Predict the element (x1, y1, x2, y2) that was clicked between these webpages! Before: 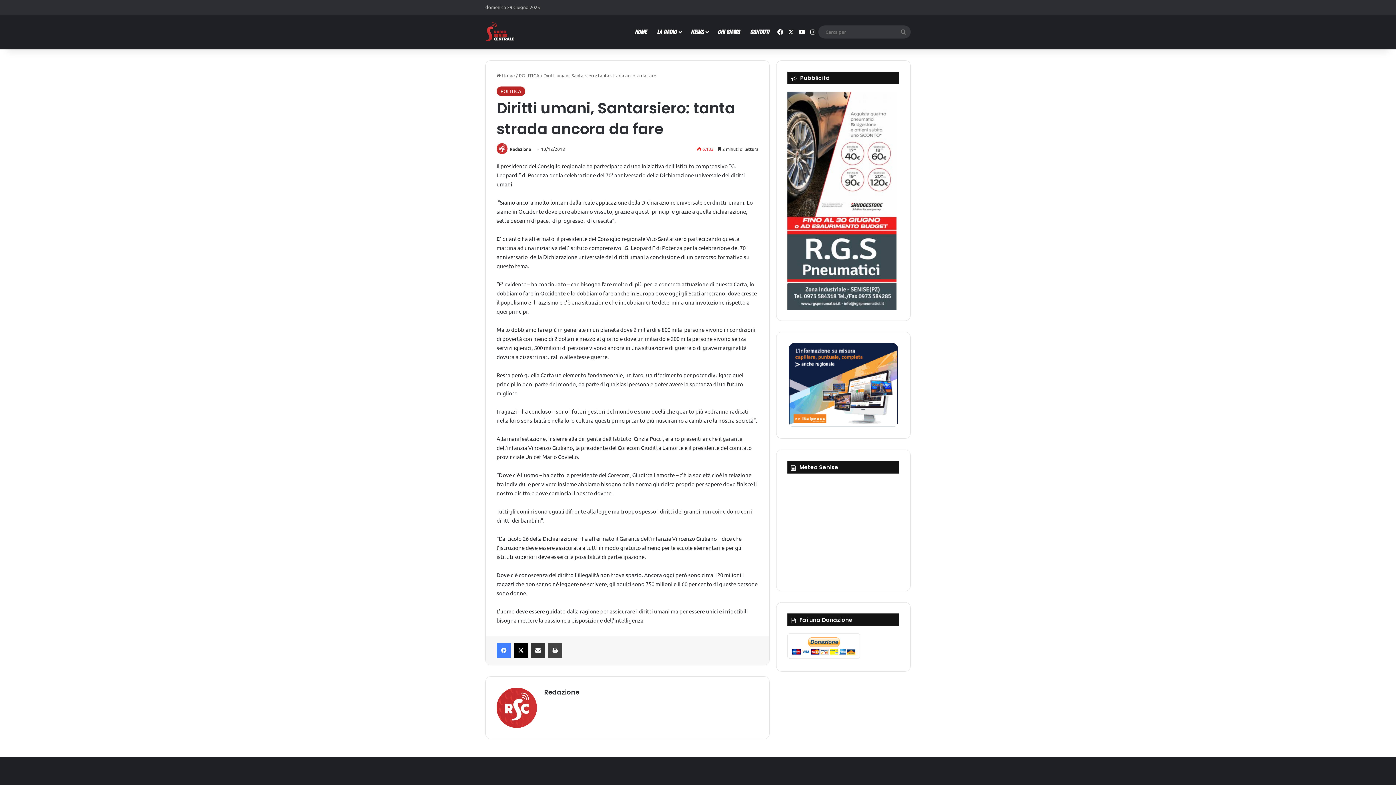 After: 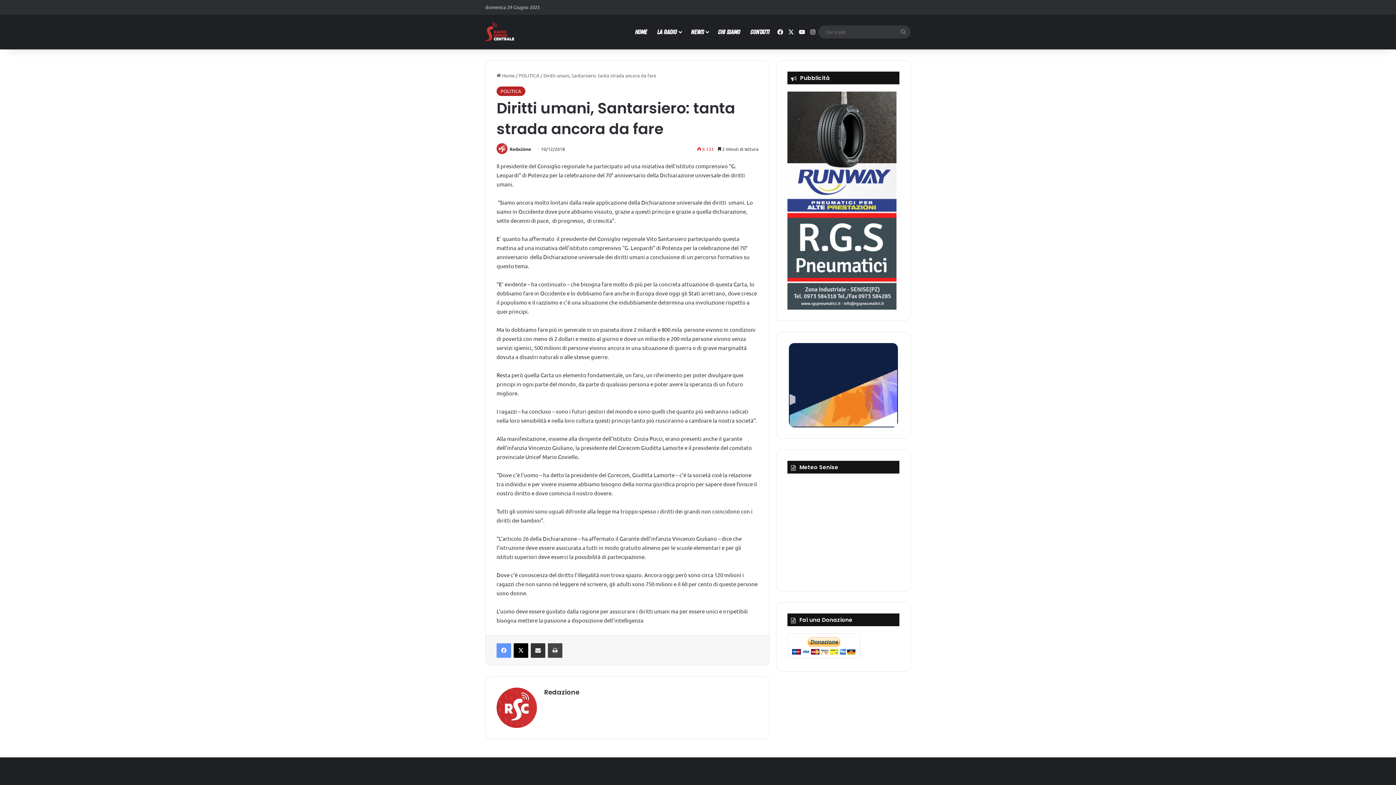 Action: label: Facebook bbox: (496, 643, 511, 658)